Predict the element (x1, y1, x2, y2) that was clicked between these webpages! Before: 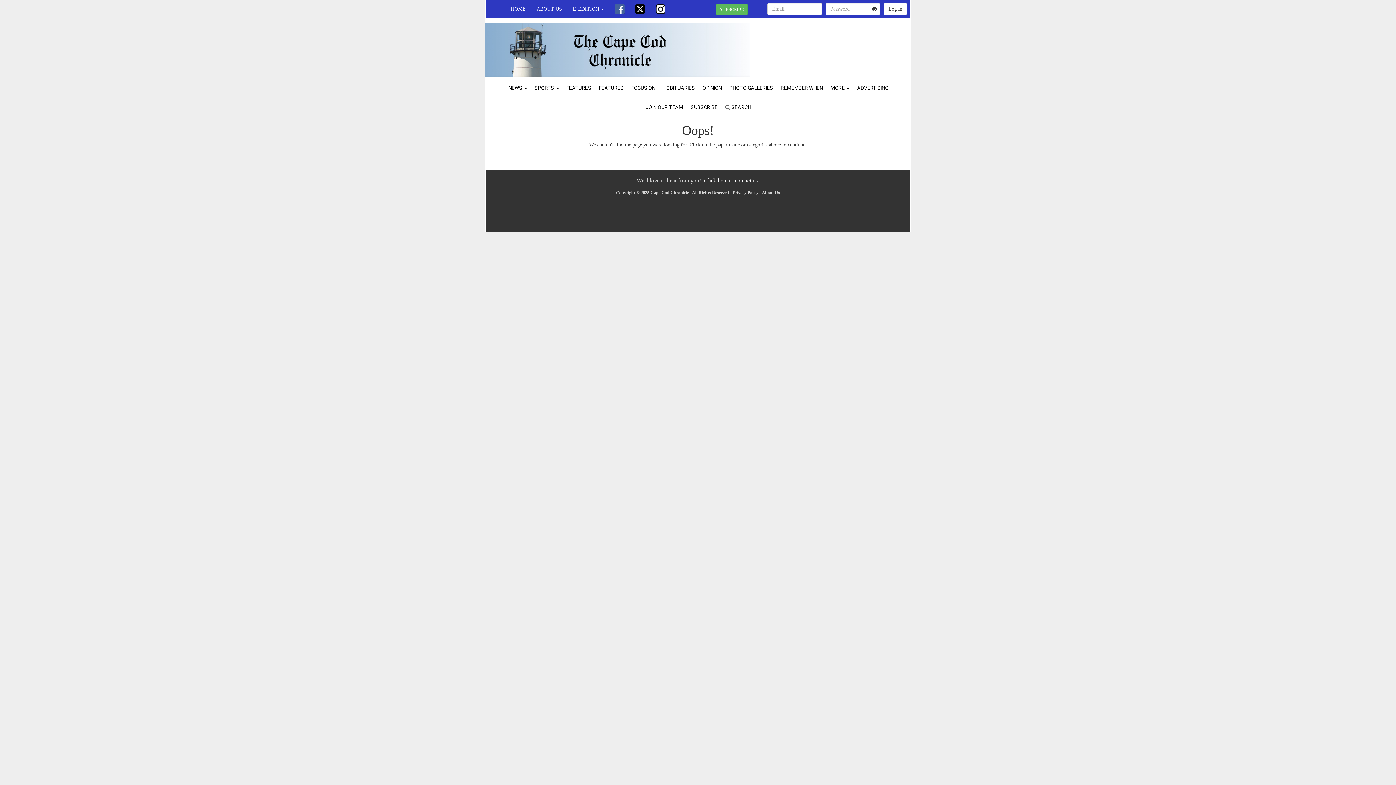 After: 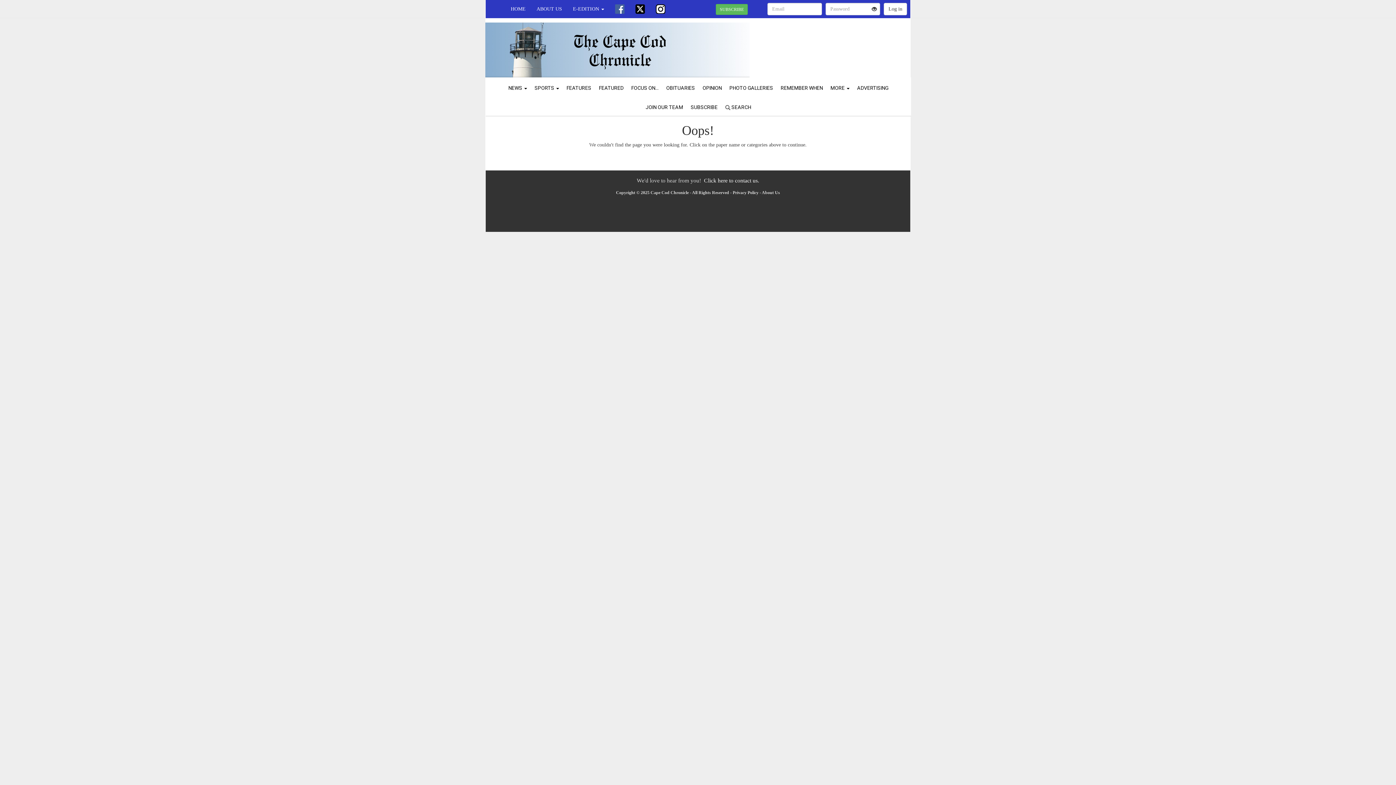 Action: bbox: (650, 0, 670, 18)